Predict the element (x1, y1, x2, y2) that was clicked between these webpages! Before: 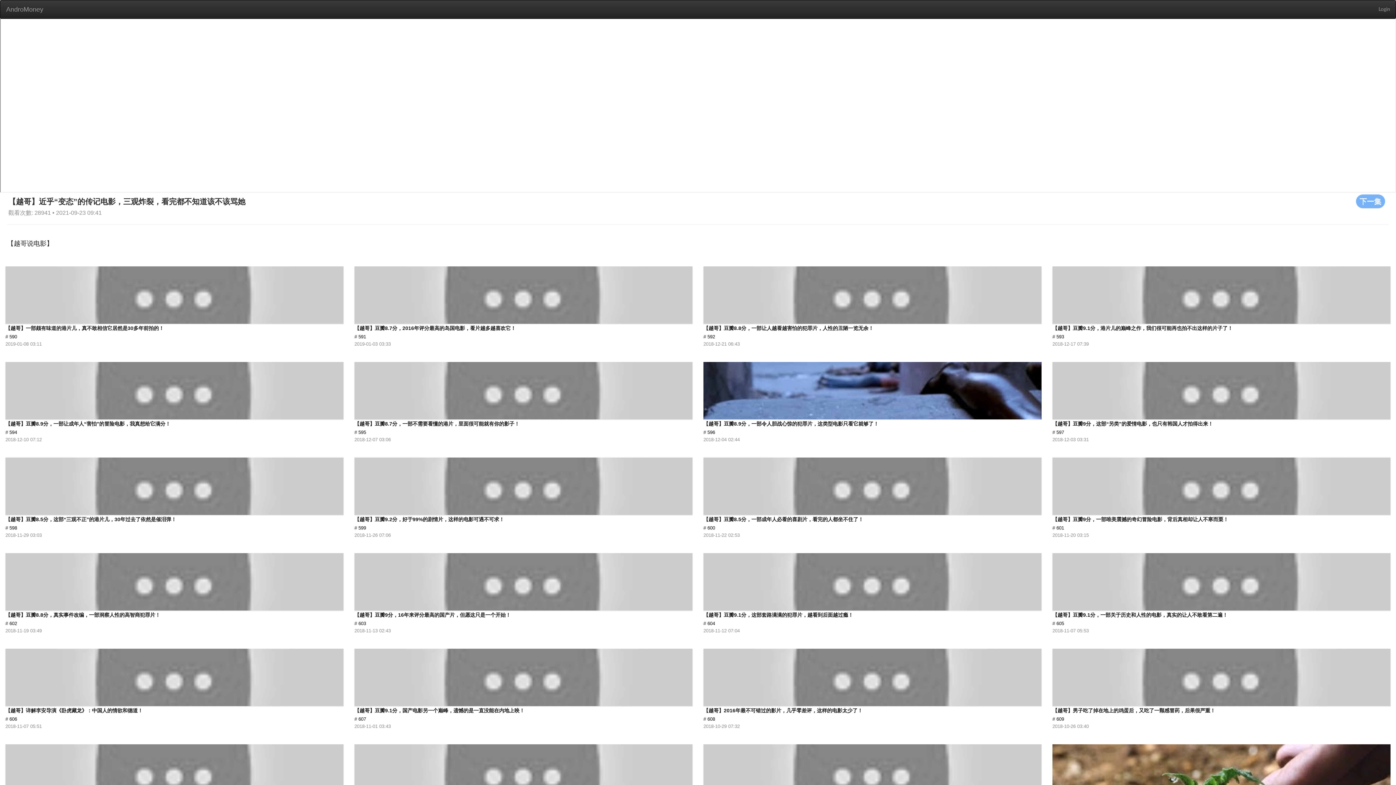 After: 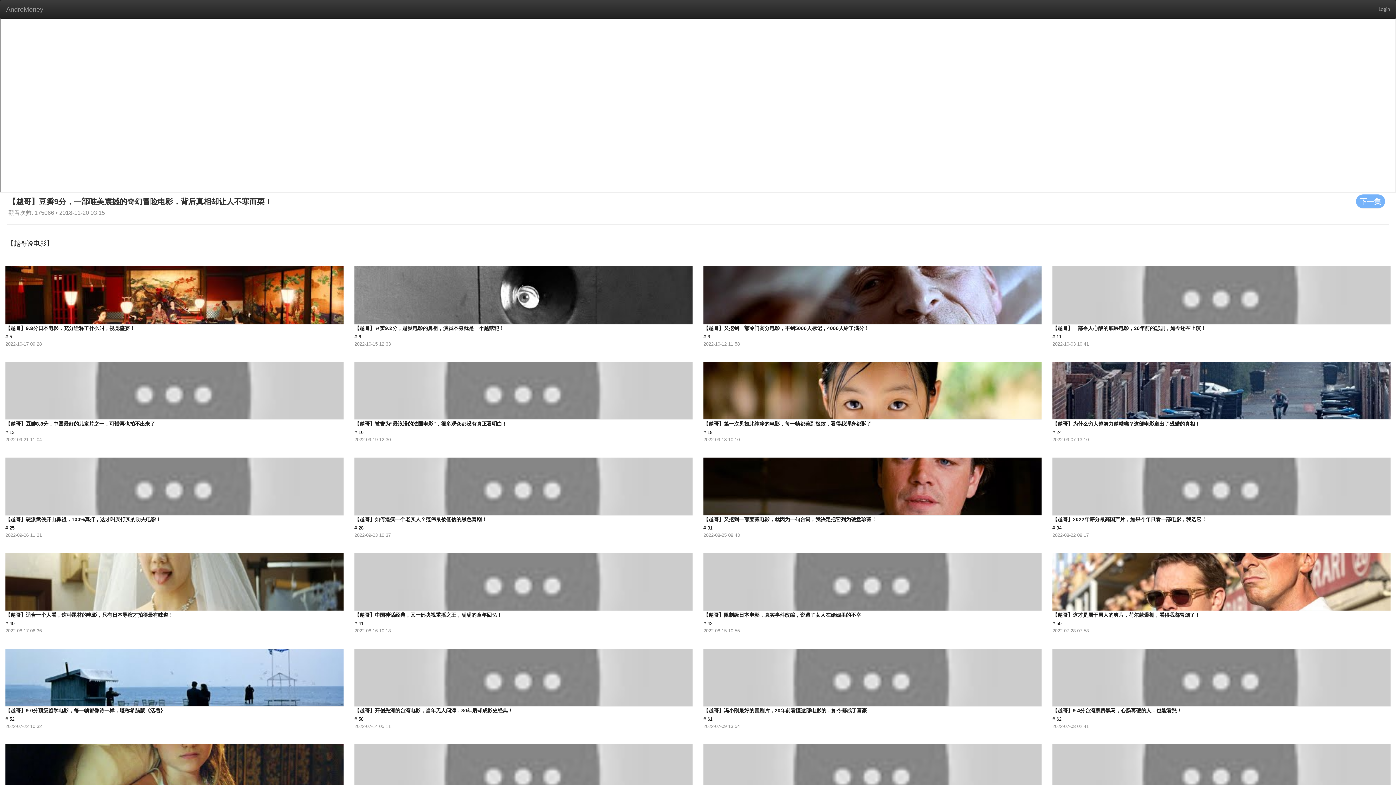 Action: bbox: (1052, 451, 1391, 538) label: 【越哥】豆瓣9分，一部唯美震撼的奇幻冒险电影，背后真相却让人不寒而栗！
# 601
2018-11-20 03:15